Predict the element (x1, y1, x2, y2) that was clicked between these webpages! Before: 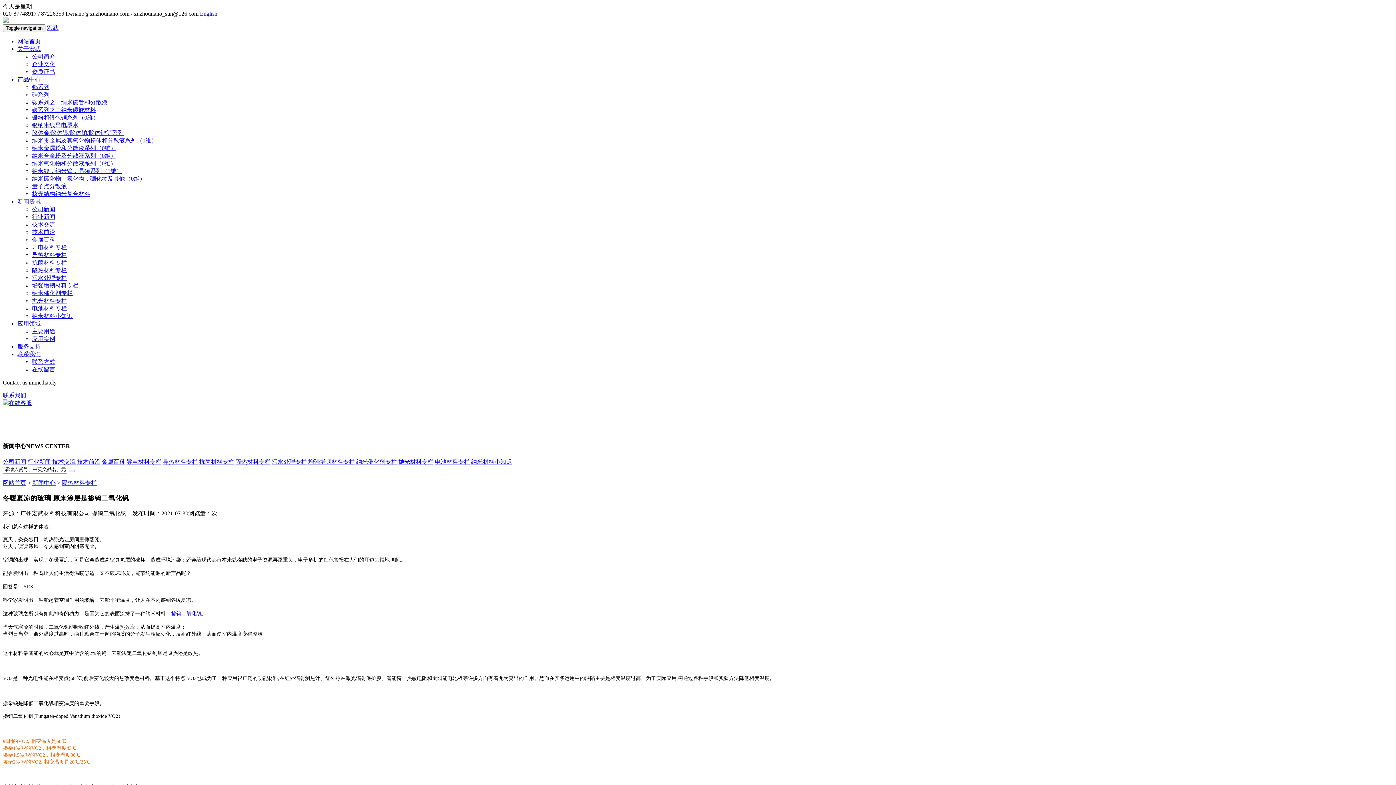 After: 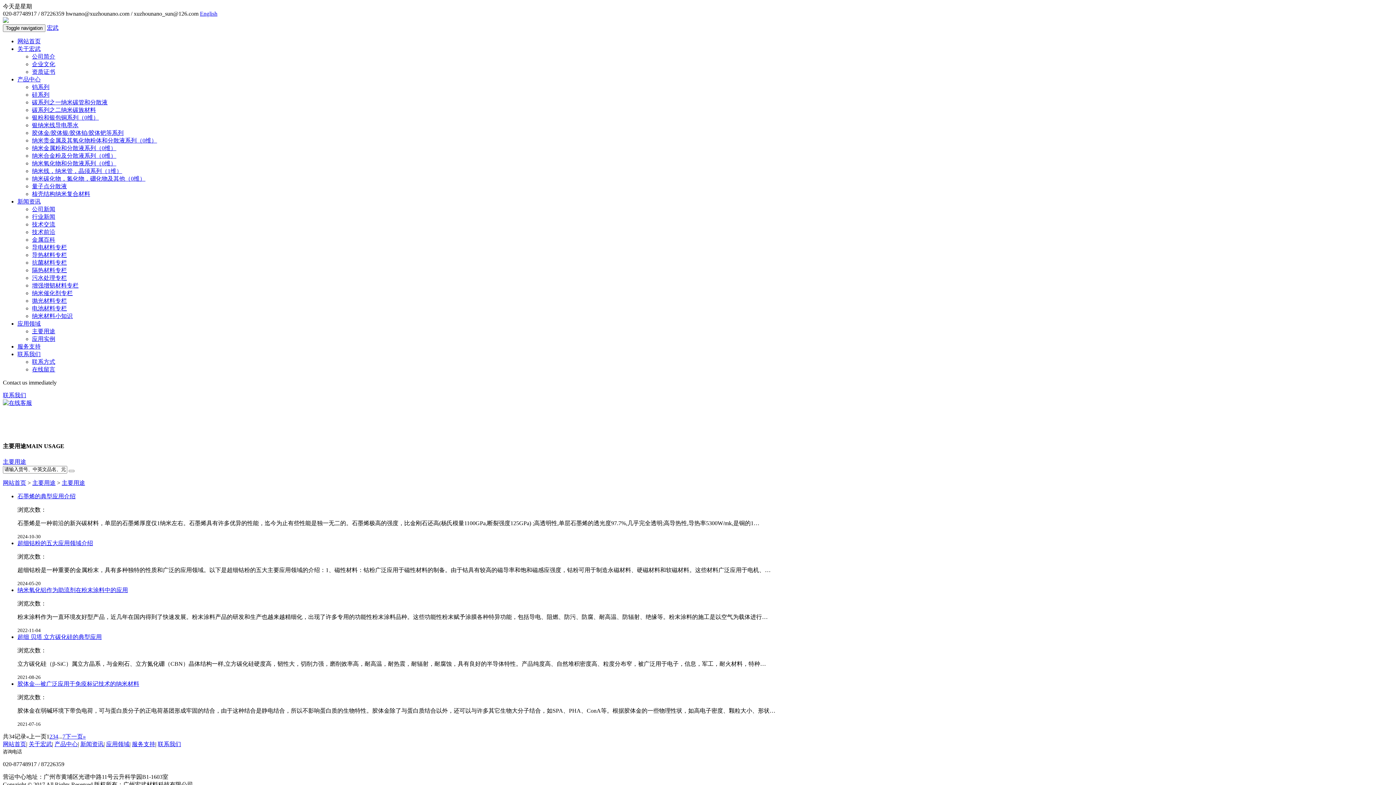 Action: bbox: (32, 328, 55, 334) label: 主要用途